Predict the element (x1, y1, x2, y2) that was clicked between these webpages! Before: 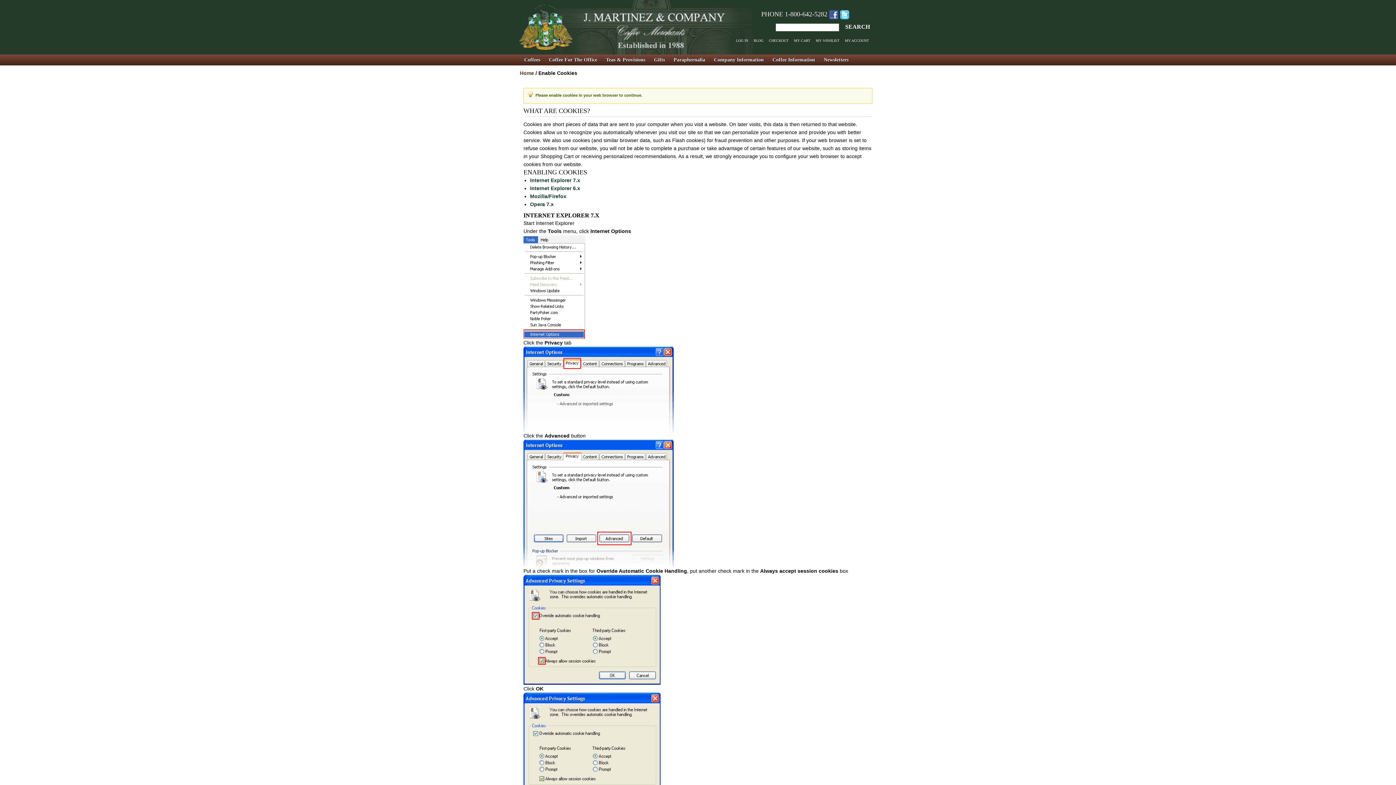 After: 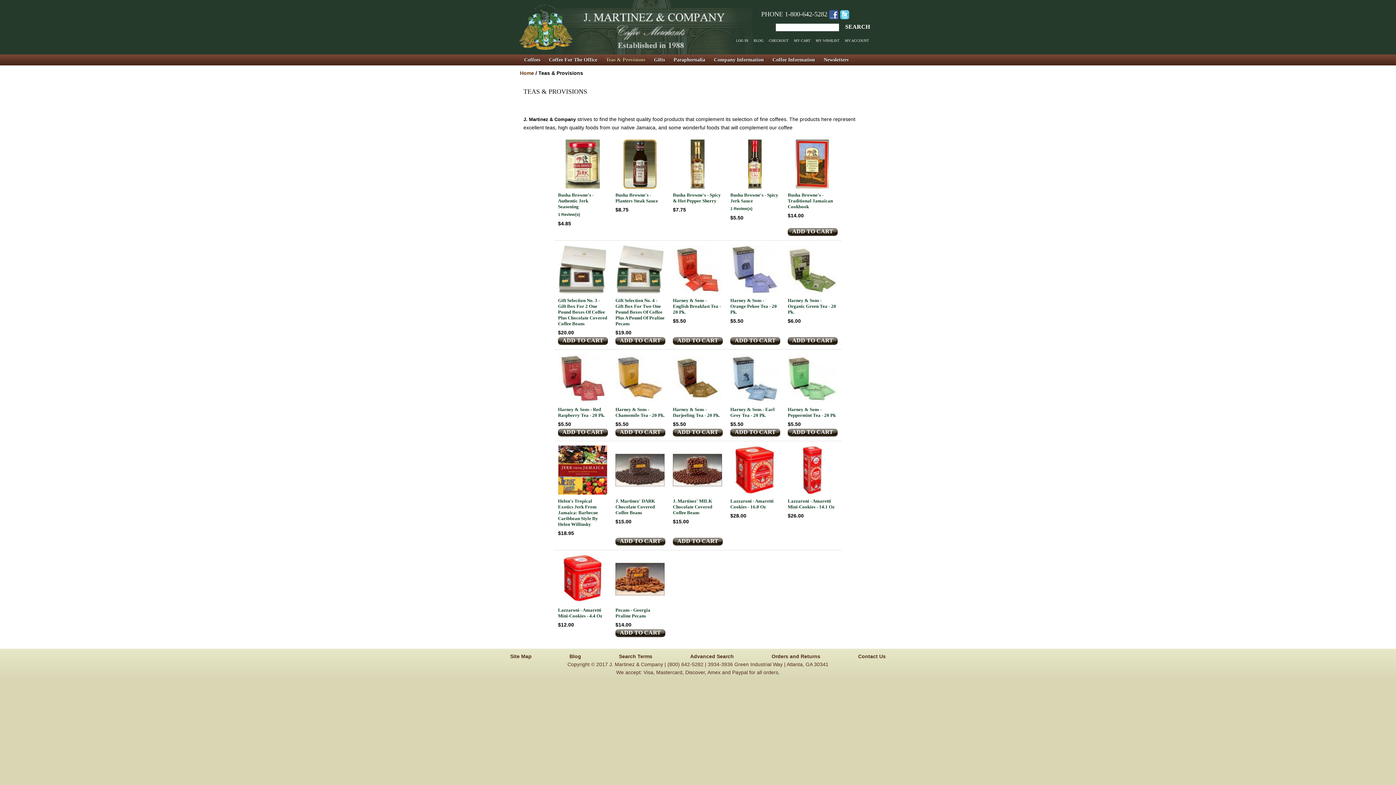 Action: label: Teas & Provisions bbox: (601, 56, 649, 63)